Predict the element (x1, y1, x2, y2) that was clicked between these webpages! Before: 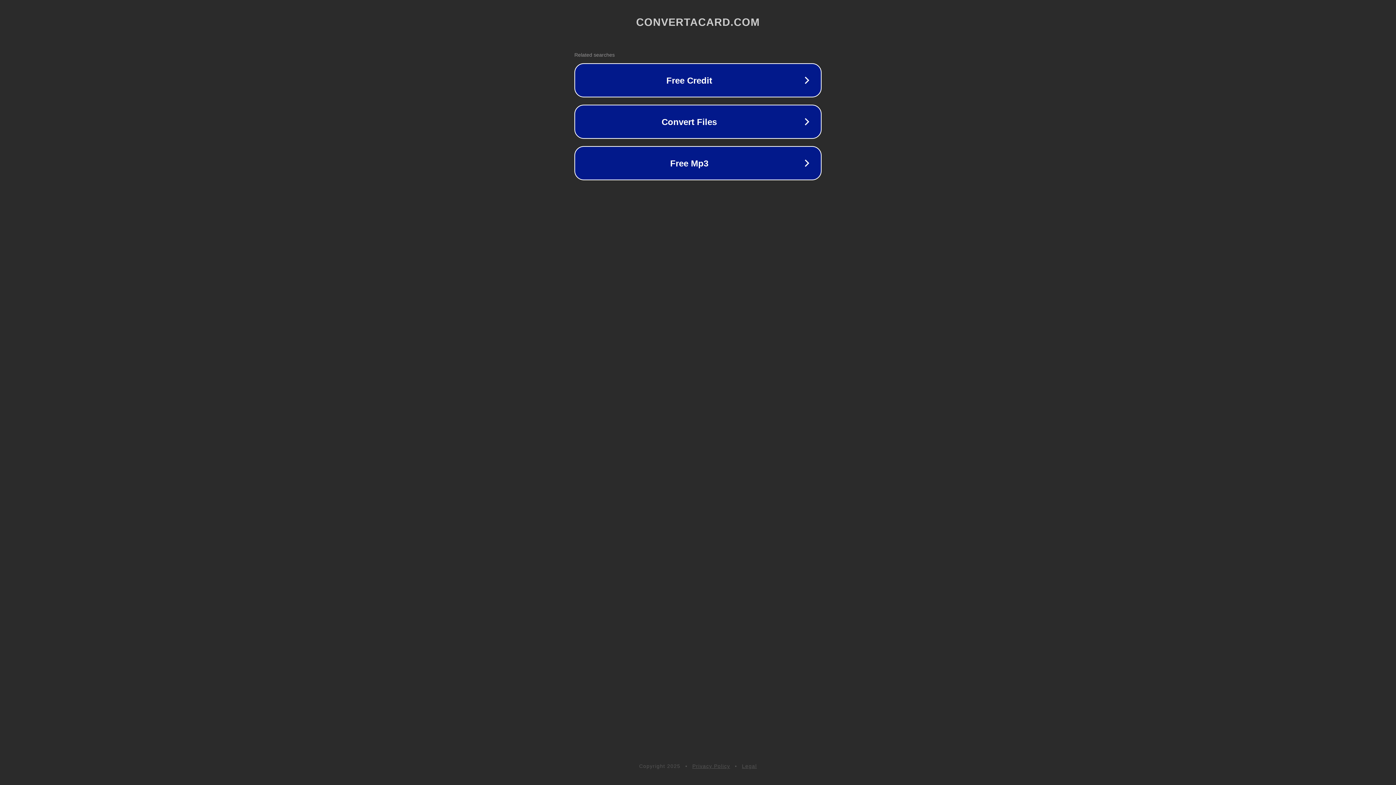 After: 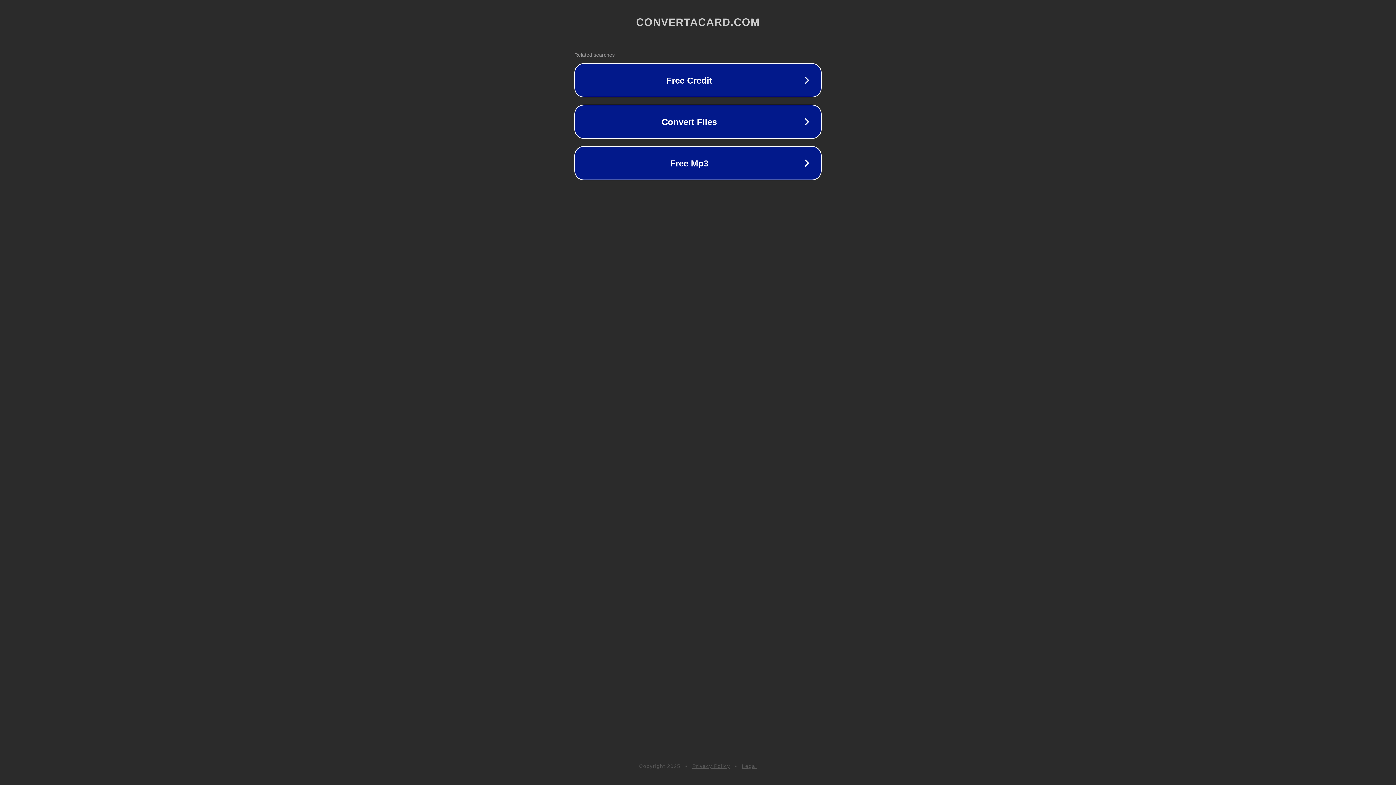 Action: bbox: (742, 763, 757, 769) label: Legal